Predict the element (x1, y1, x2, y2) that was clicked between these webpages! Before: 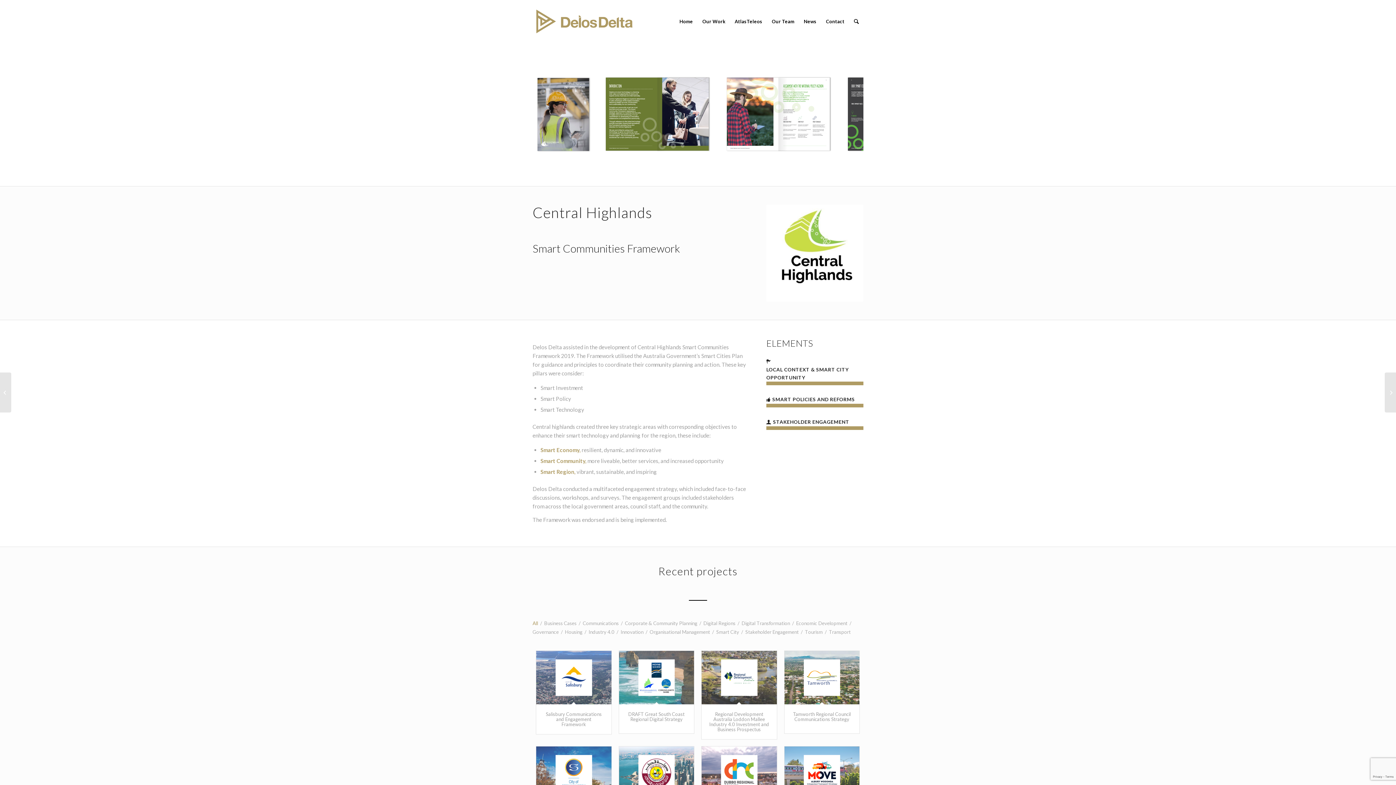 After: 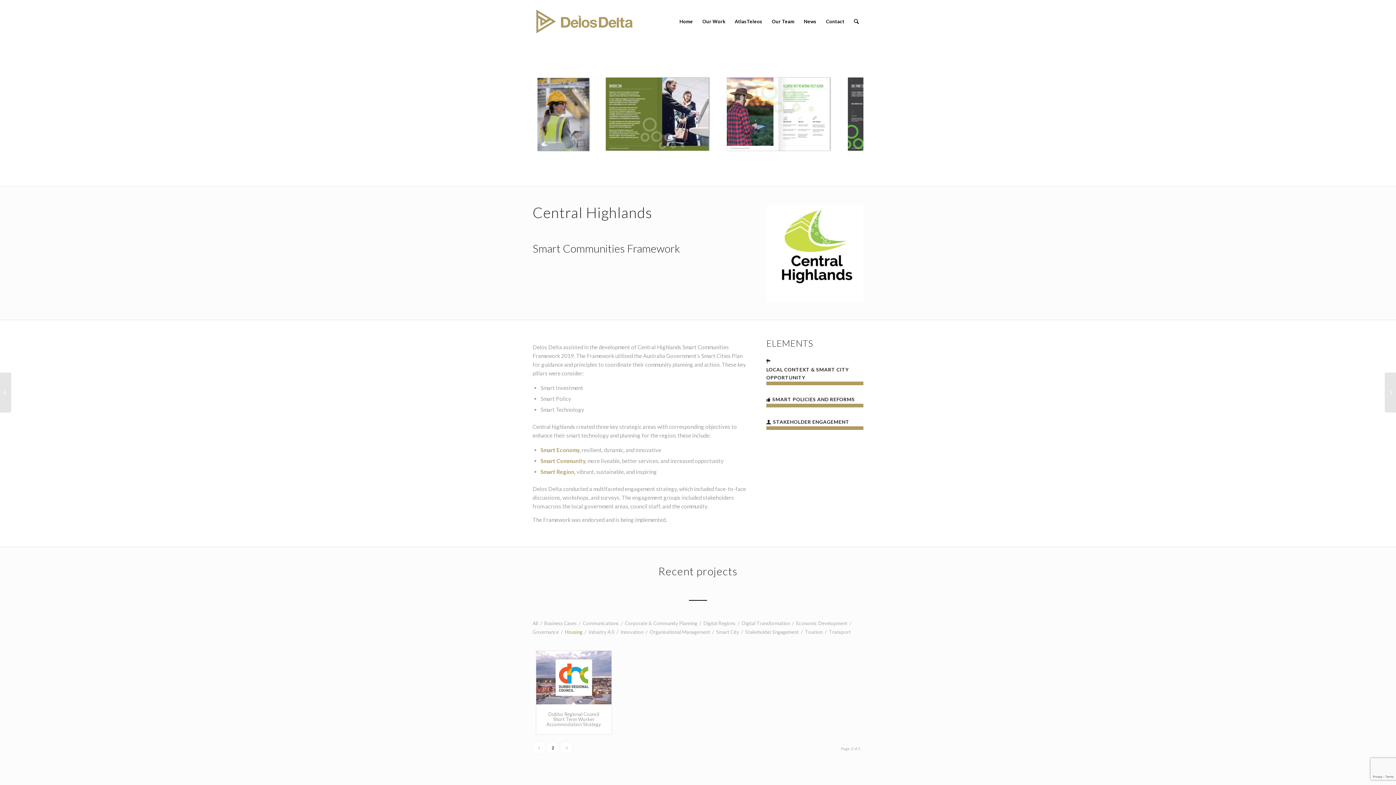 Action: bbox: (565, 628, 582, 636) label: Housing